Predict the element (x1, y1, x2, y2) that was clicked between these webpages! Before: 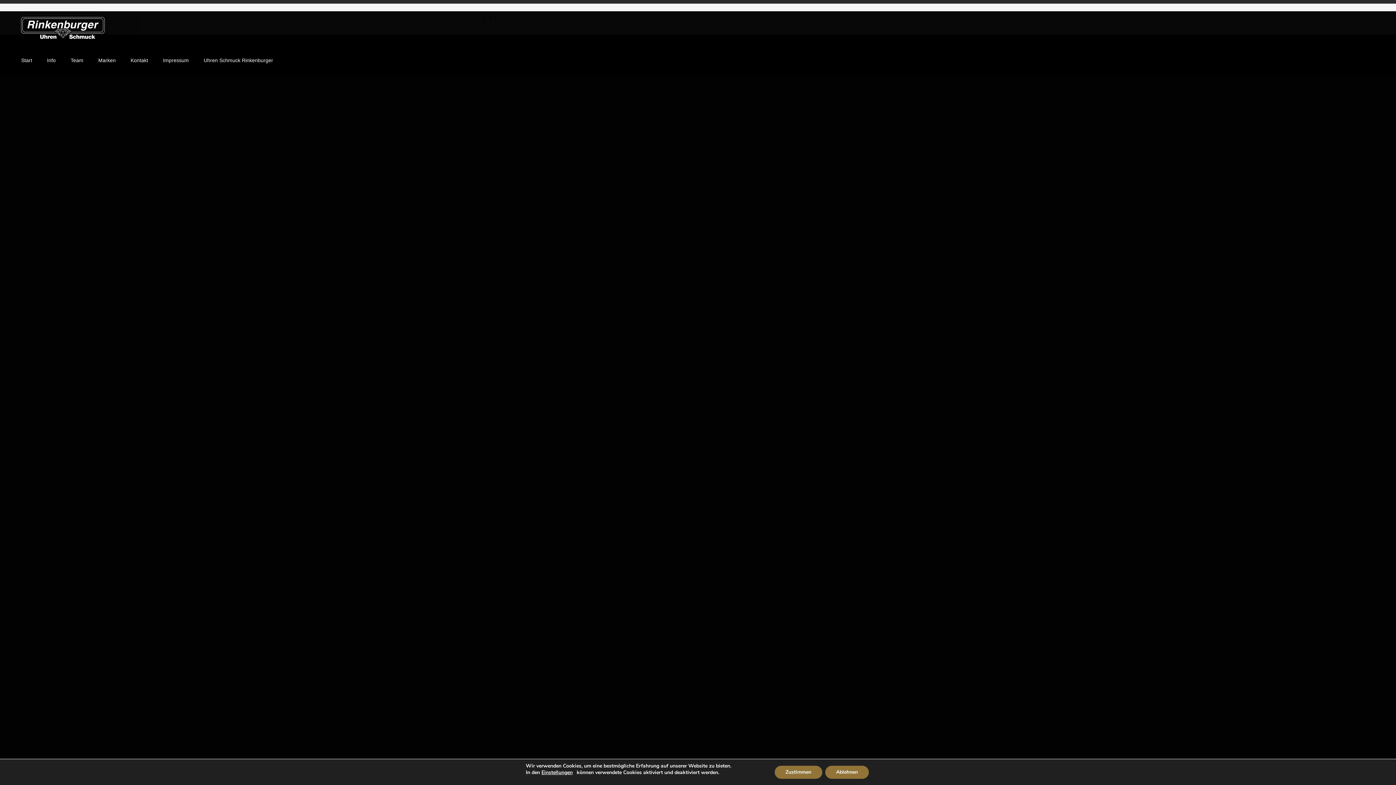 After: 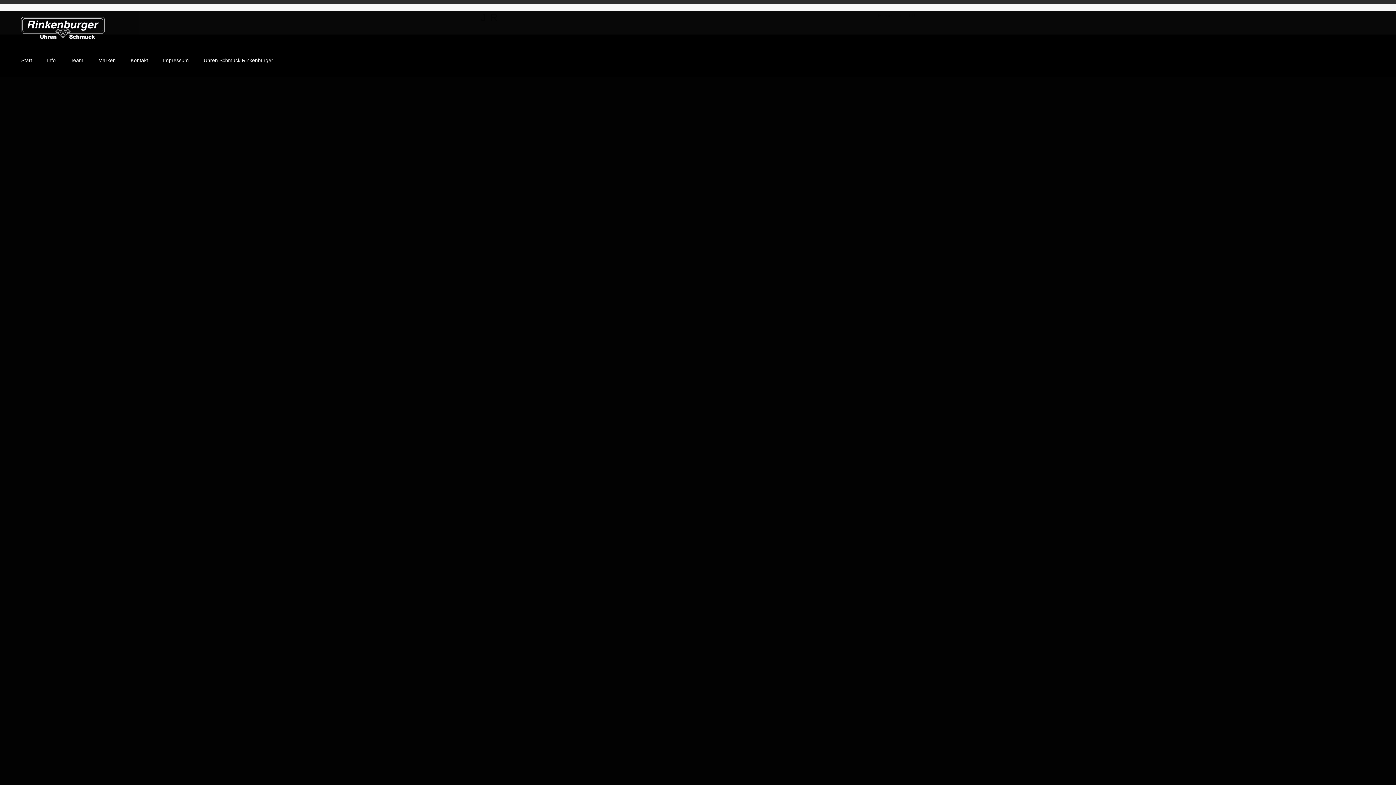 Action: label: Ablehnen bbox: (832, 766, 878, 779)